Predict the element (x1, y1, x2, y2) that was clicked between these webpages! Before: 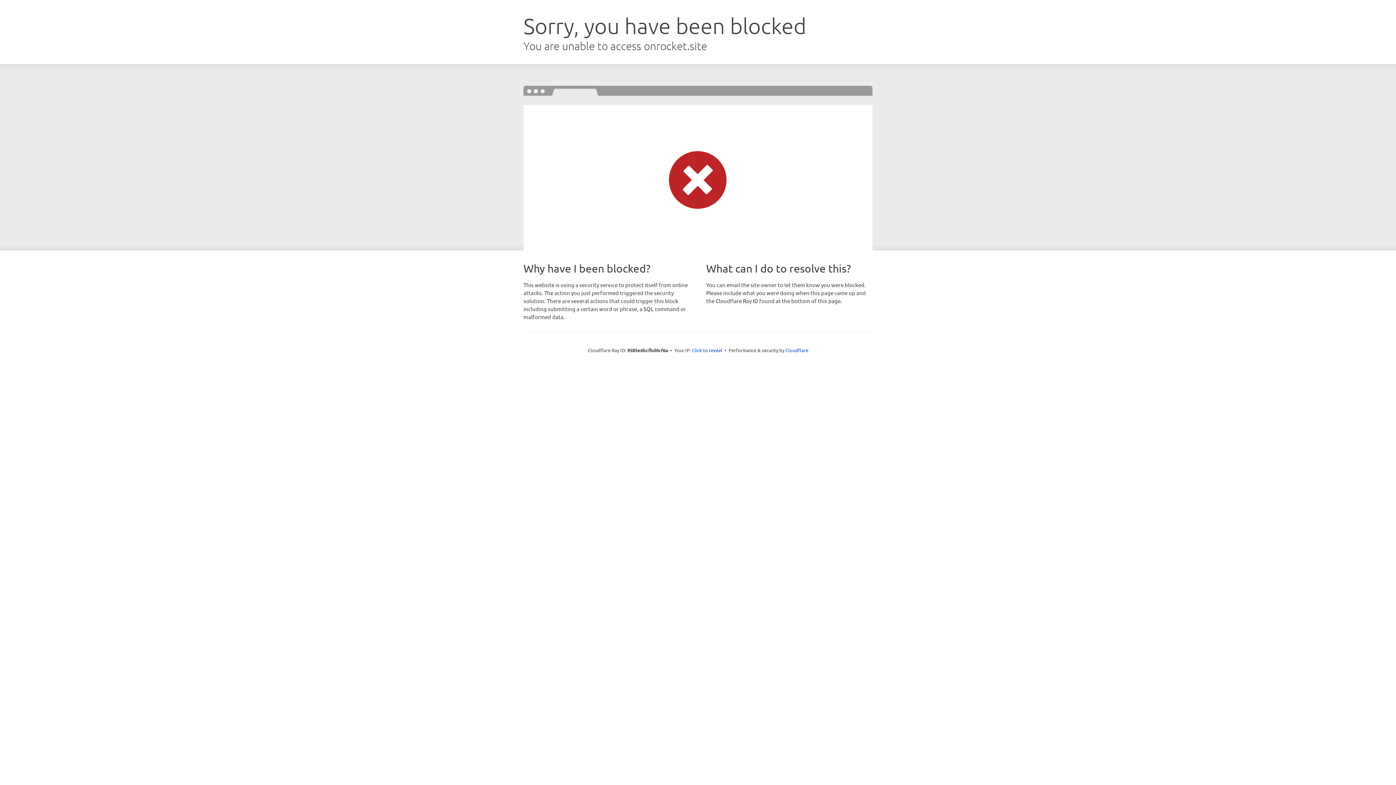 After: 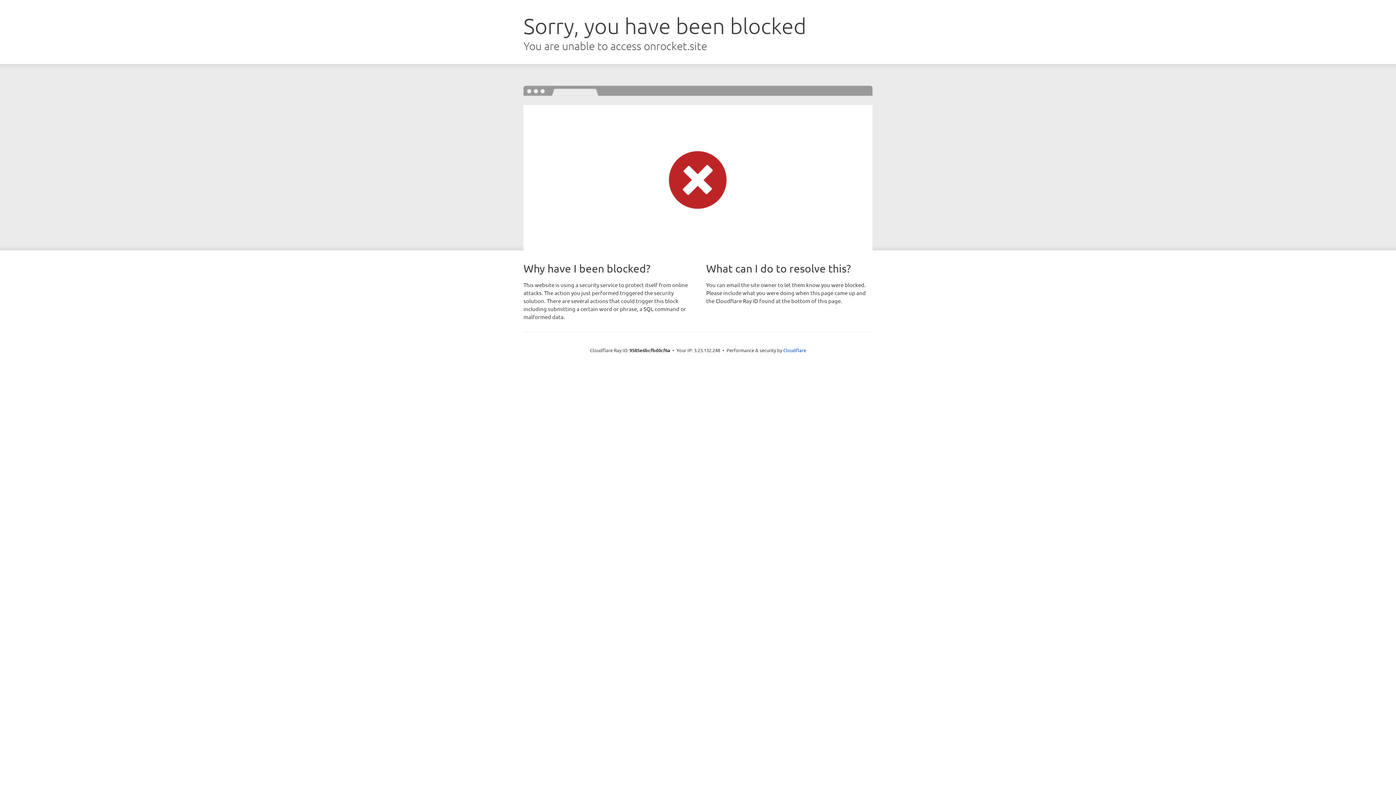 Action: bbox: (692, 346, 722, 353) label: Click to reveal